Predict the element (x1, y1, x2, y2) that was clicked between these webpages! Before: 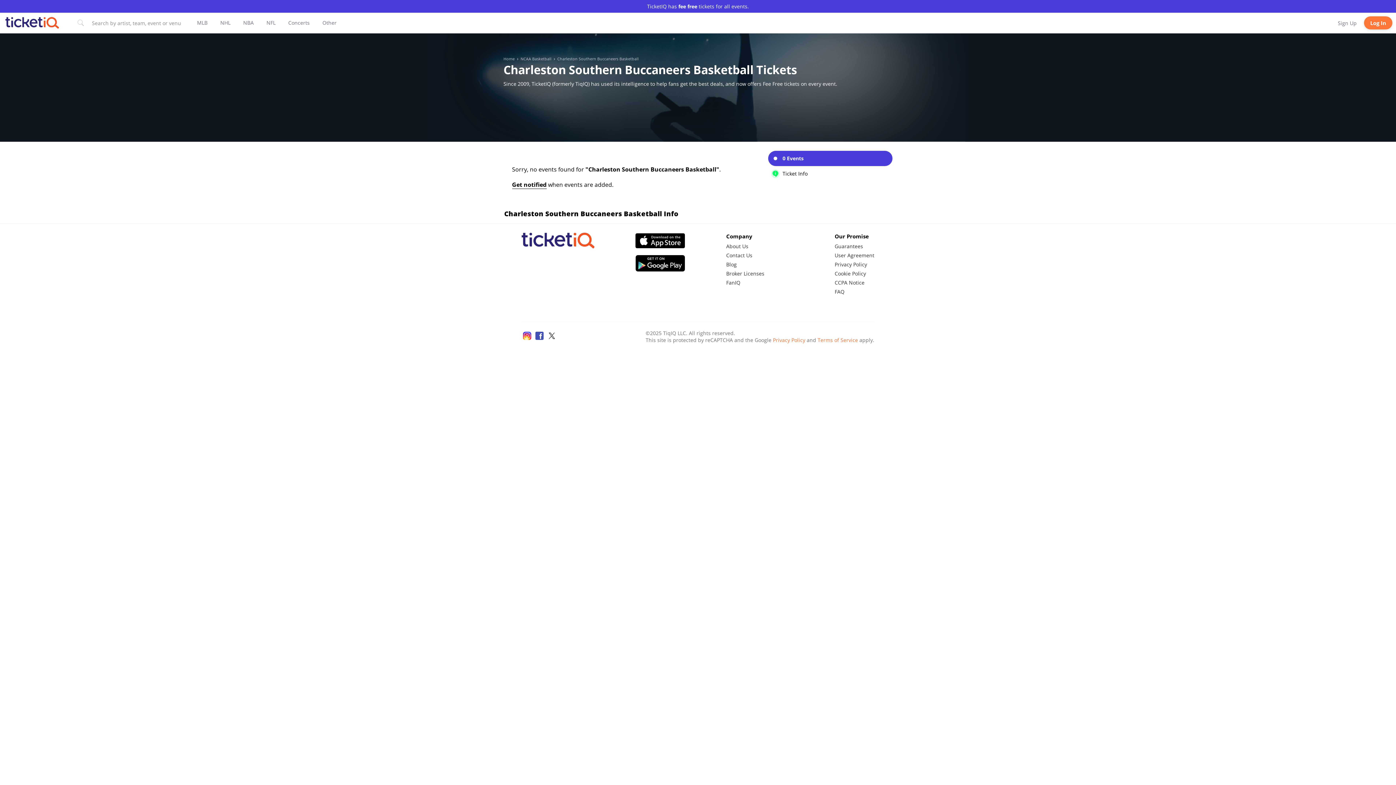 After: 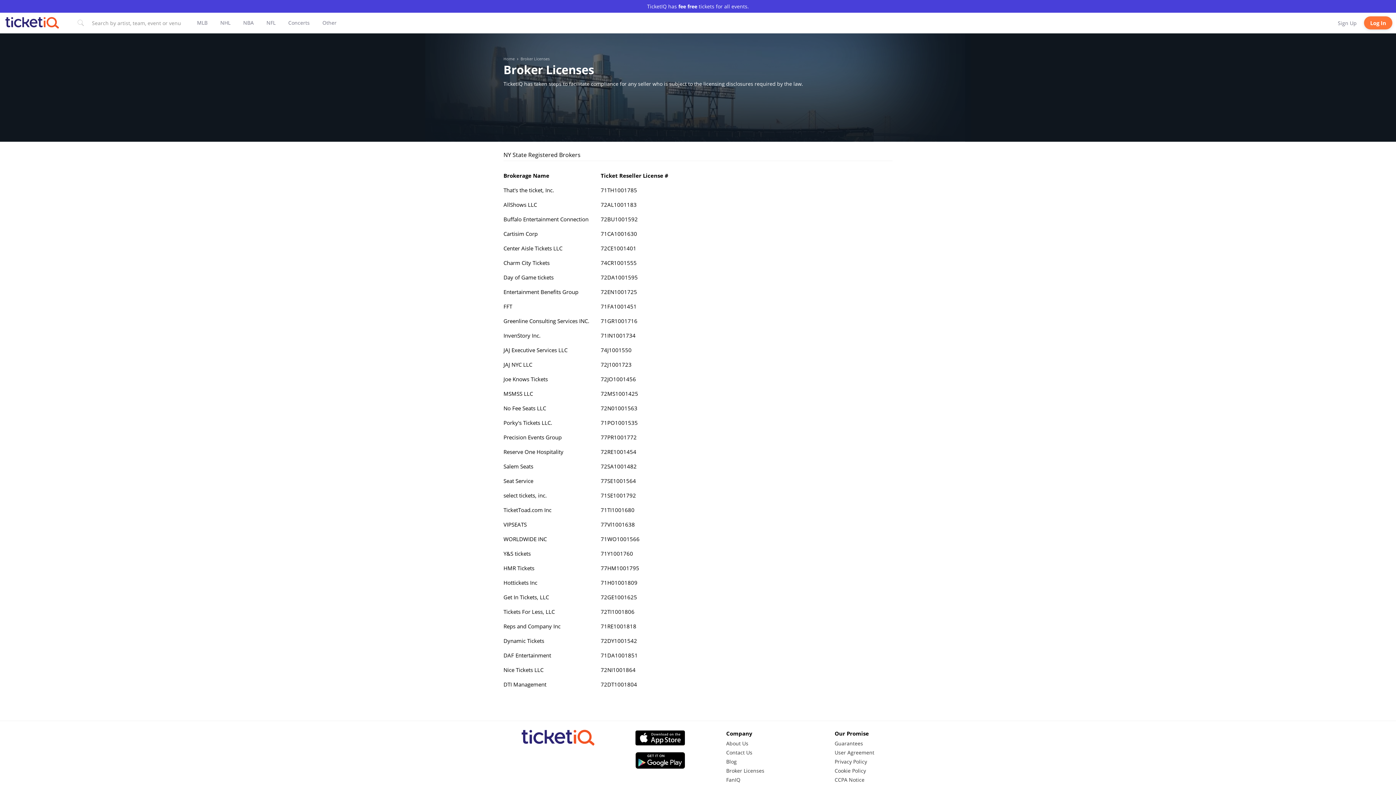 Action: bbox: (726, 270, 764, 277) label: Broker Licenses